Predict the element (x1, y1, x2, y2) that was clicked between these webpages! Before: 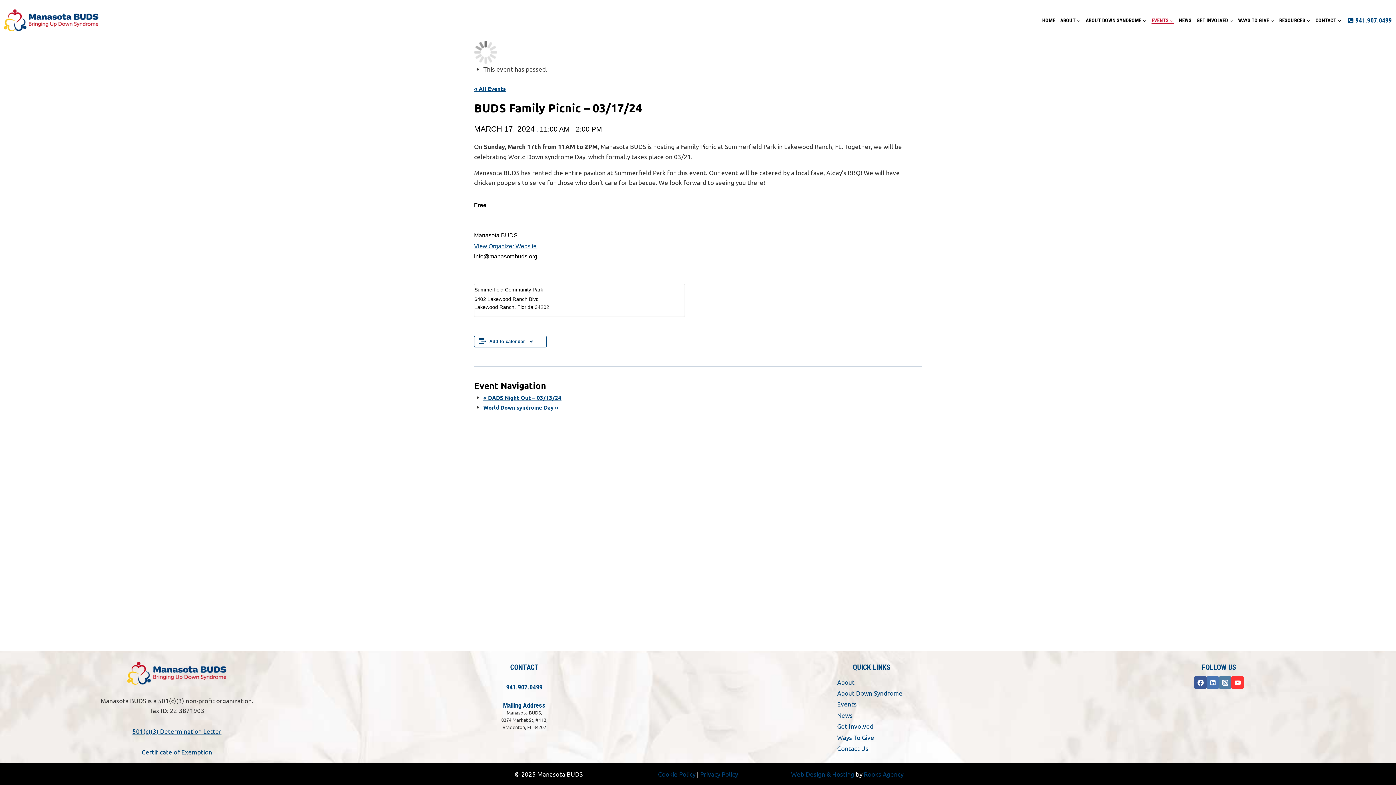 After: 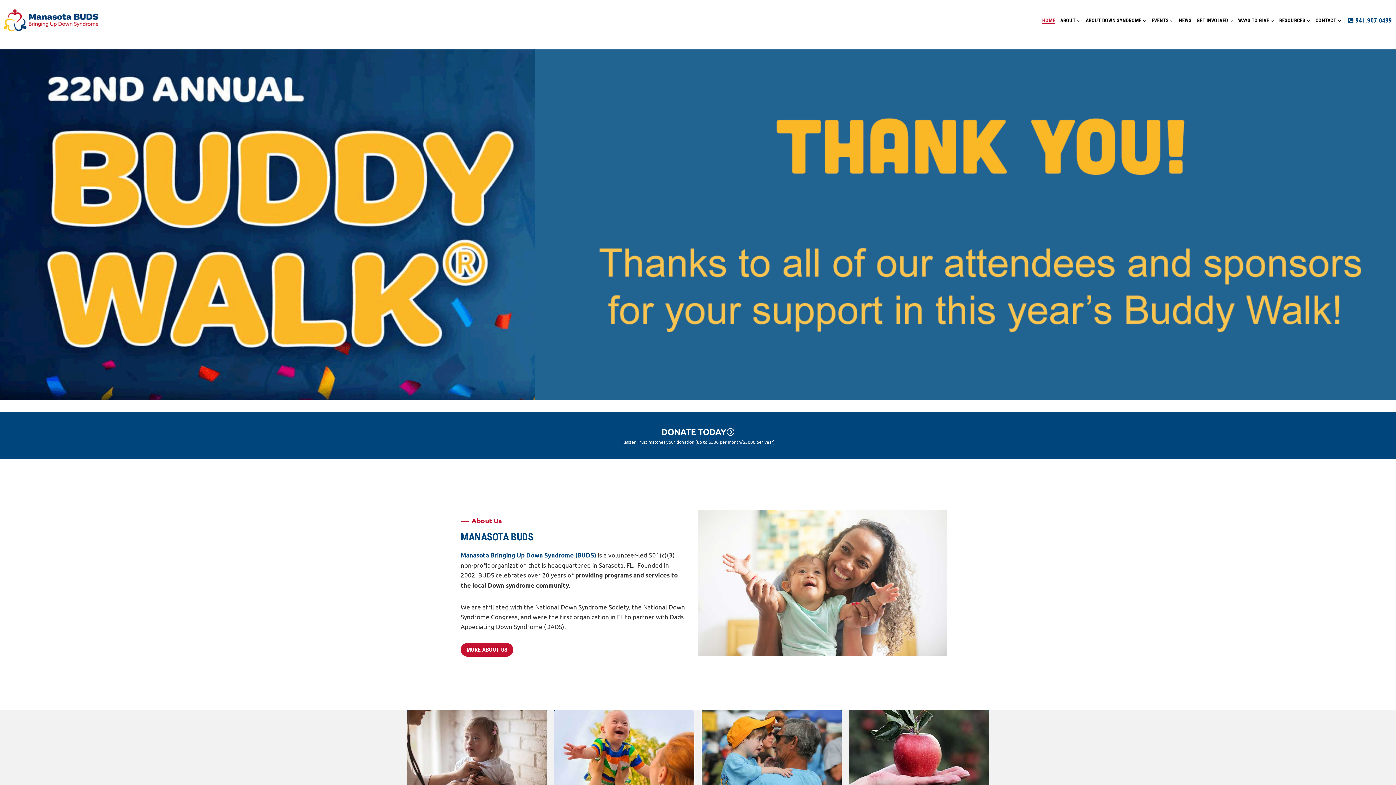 Action: label: View Organizer Website bbox: (474, 243, 536, 249)